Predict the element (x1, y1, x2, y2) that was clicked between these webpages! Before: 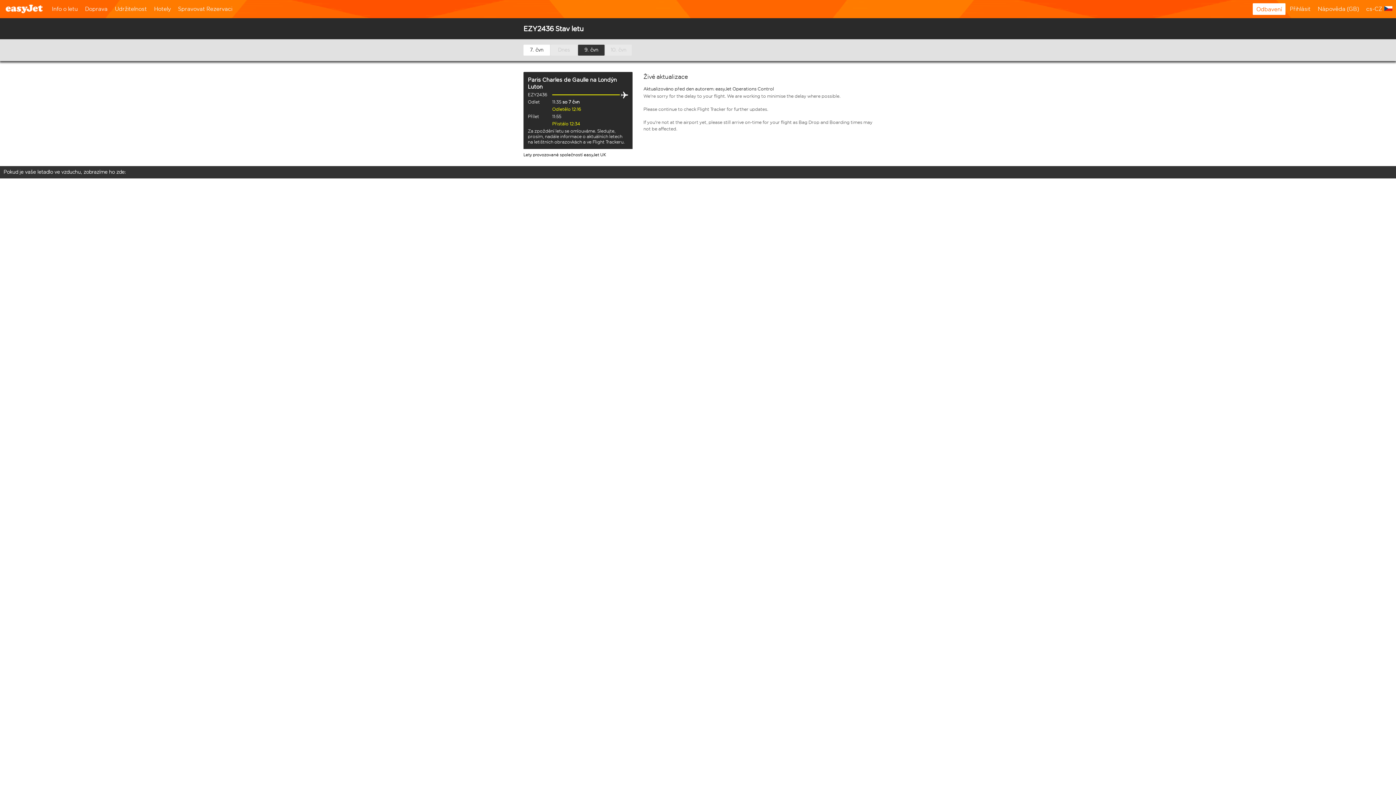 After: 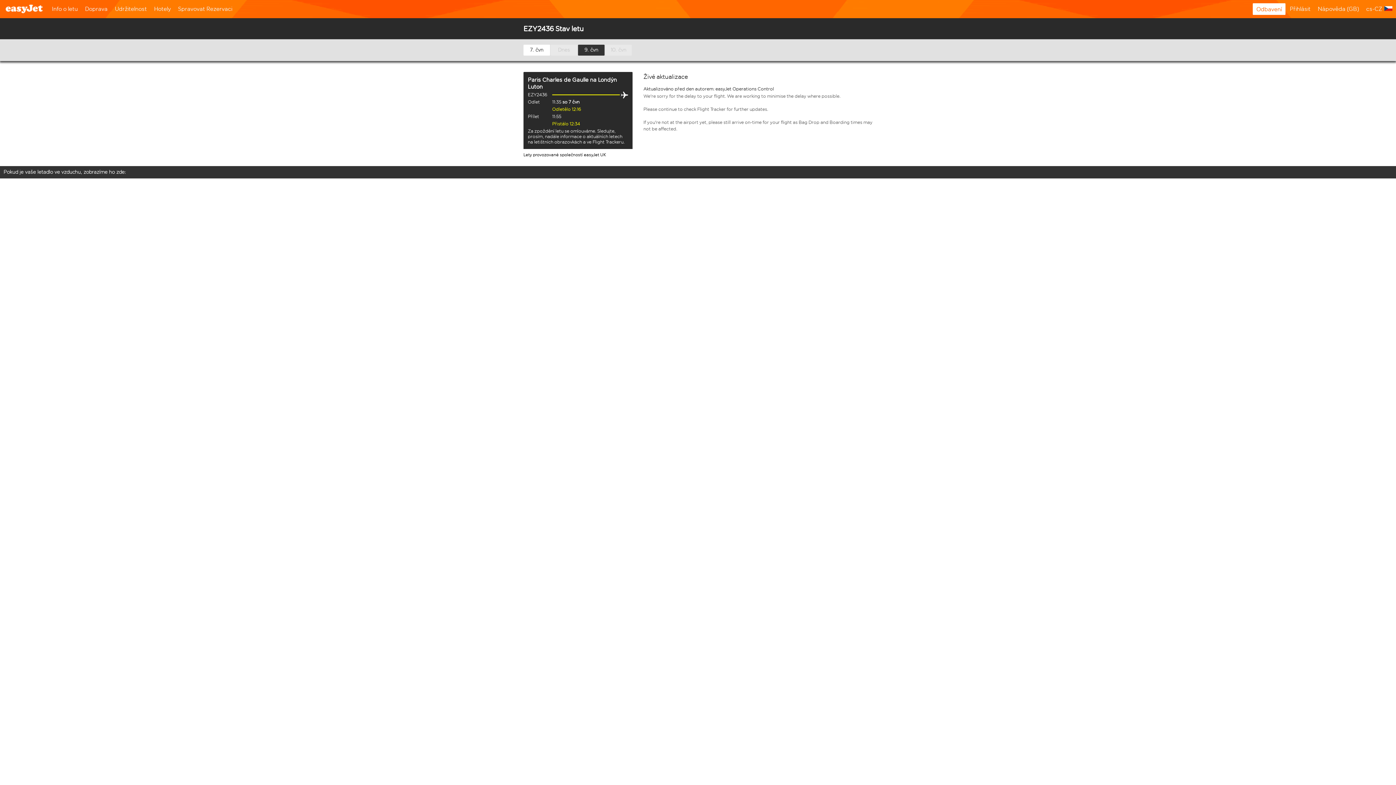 Action: label: 7. čvn bbox: (523, 44, 550, 55)